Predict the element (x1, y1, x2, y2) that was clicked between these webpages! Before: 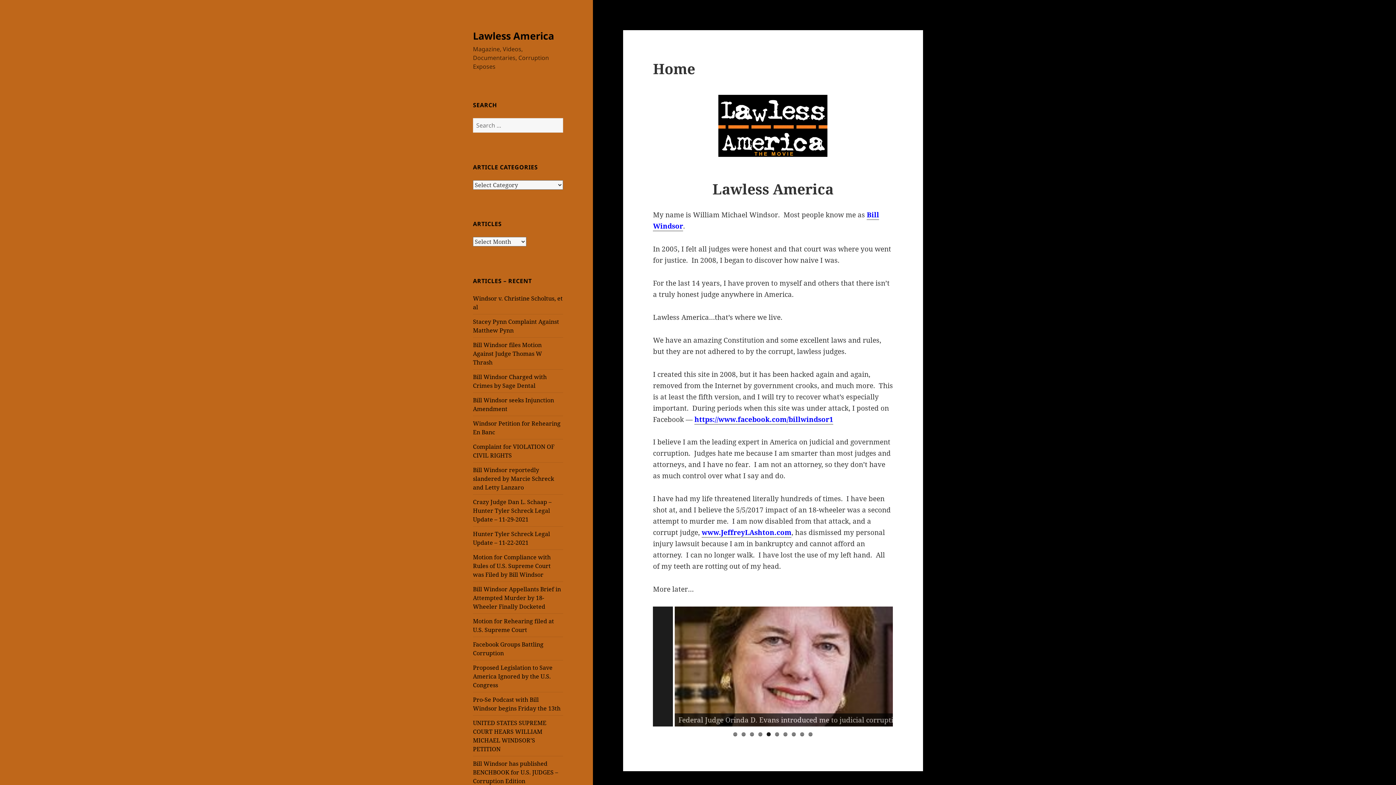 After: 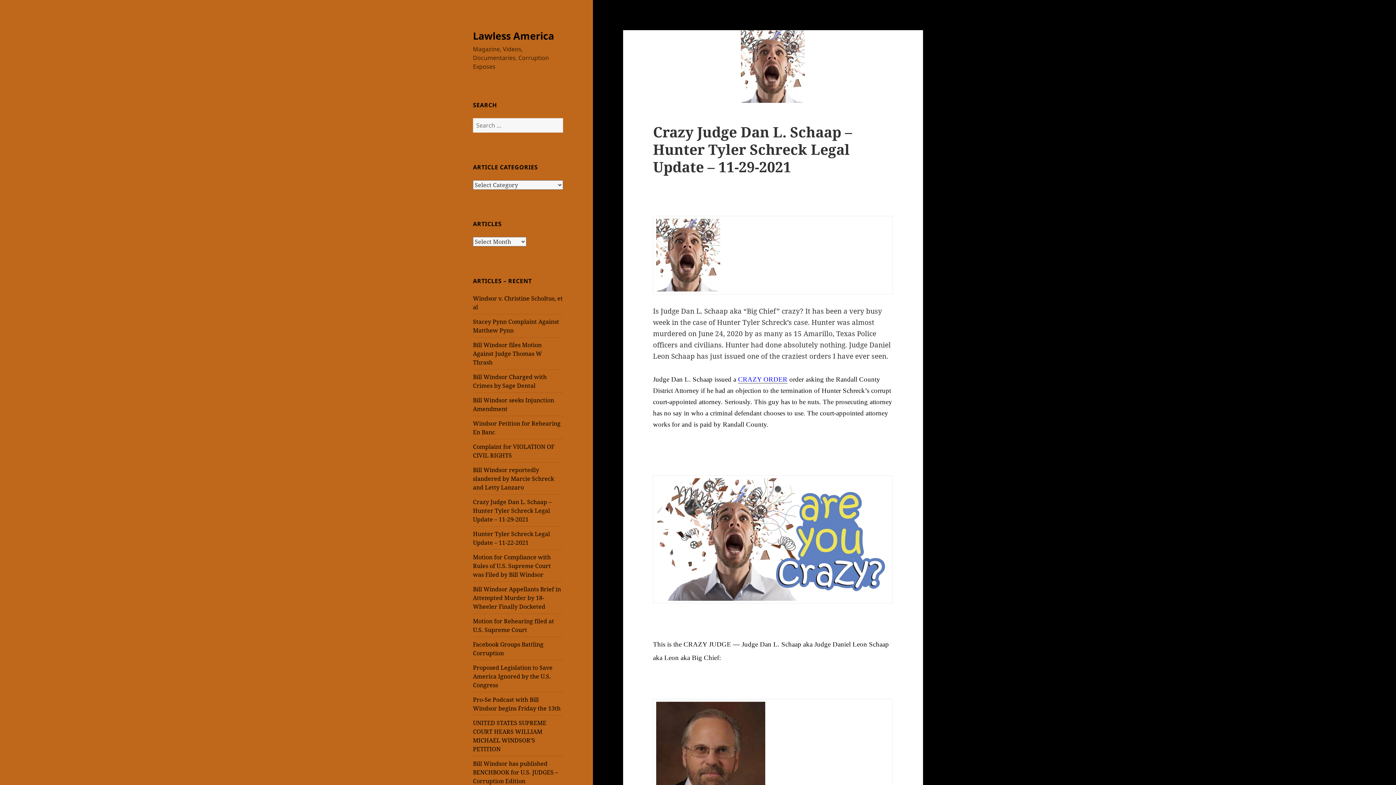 Action: label: Crazy Judge Dan L. Schaap – Hunter Tyler Schreck Legal Update – 11-29-2021 bbox: (473, 498, 551, 523)